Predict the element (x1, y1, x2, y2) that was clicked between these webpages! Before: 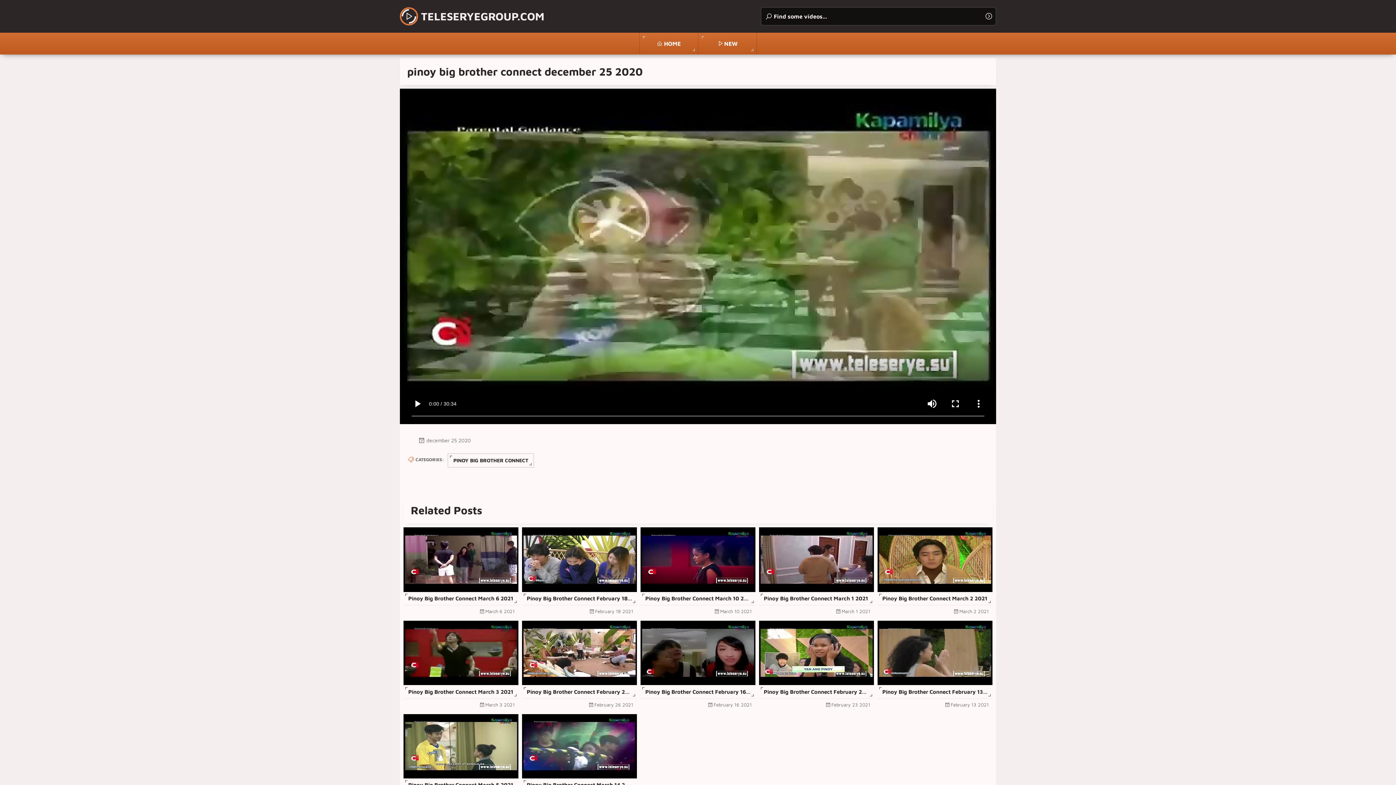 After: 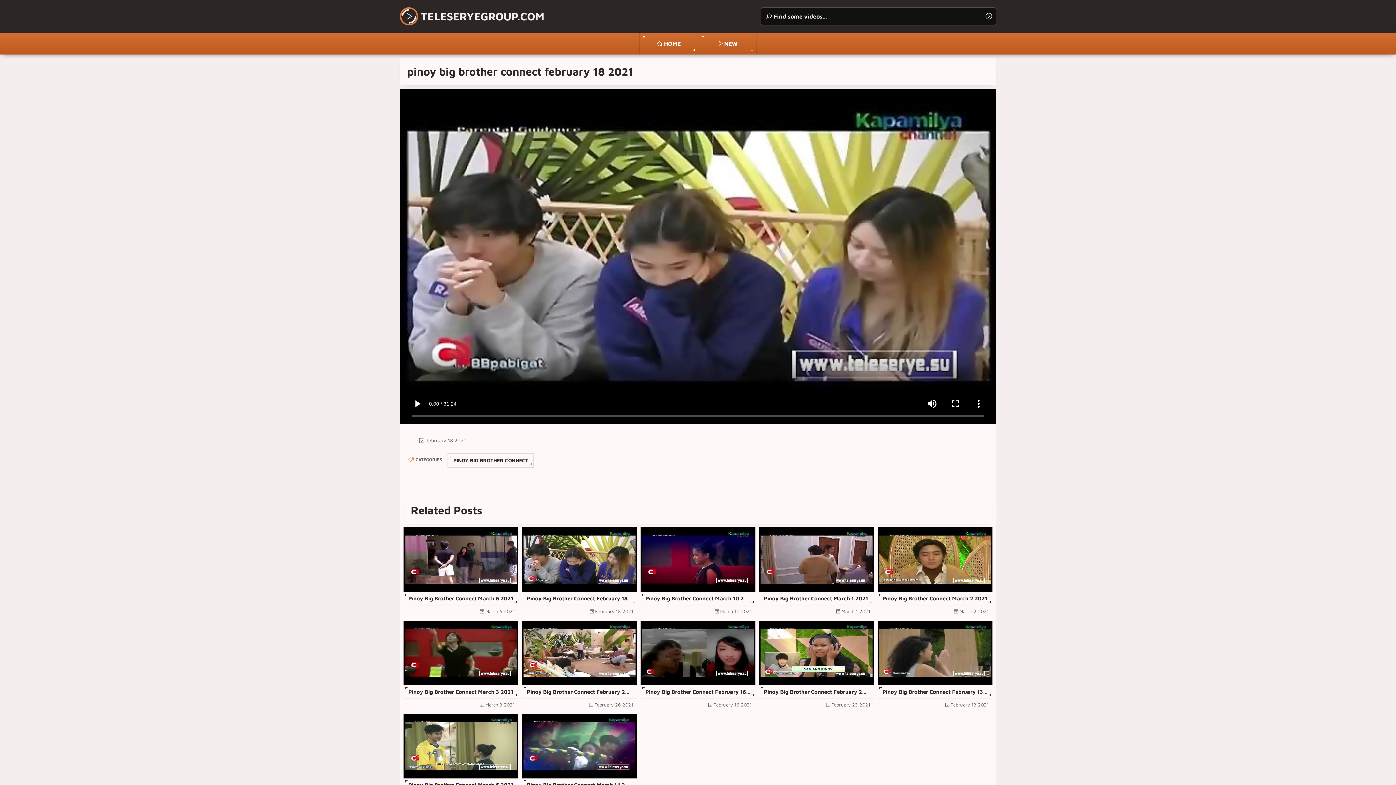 Action: label: Pinoy Big Brother Connect February 18 2021 bbox: (522, 527, 637, 605)